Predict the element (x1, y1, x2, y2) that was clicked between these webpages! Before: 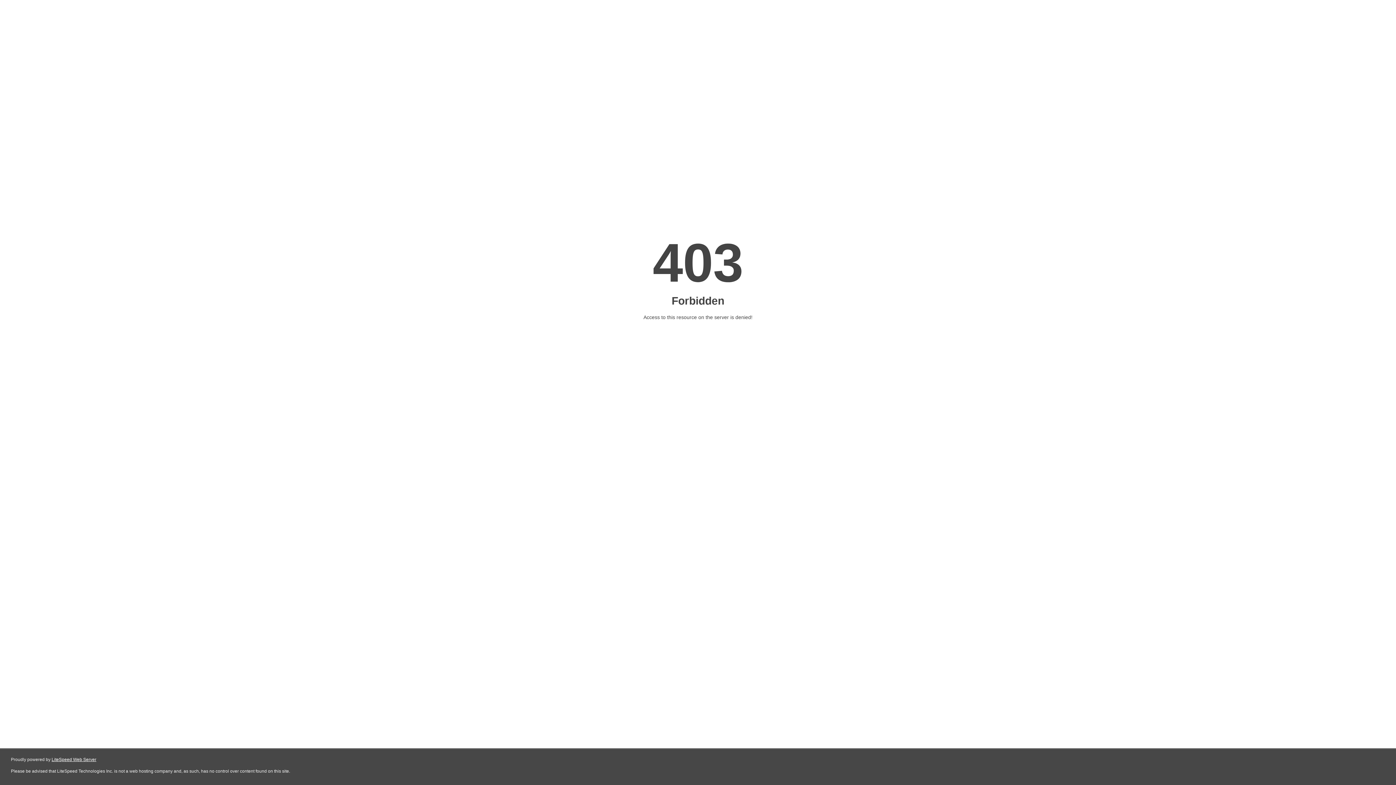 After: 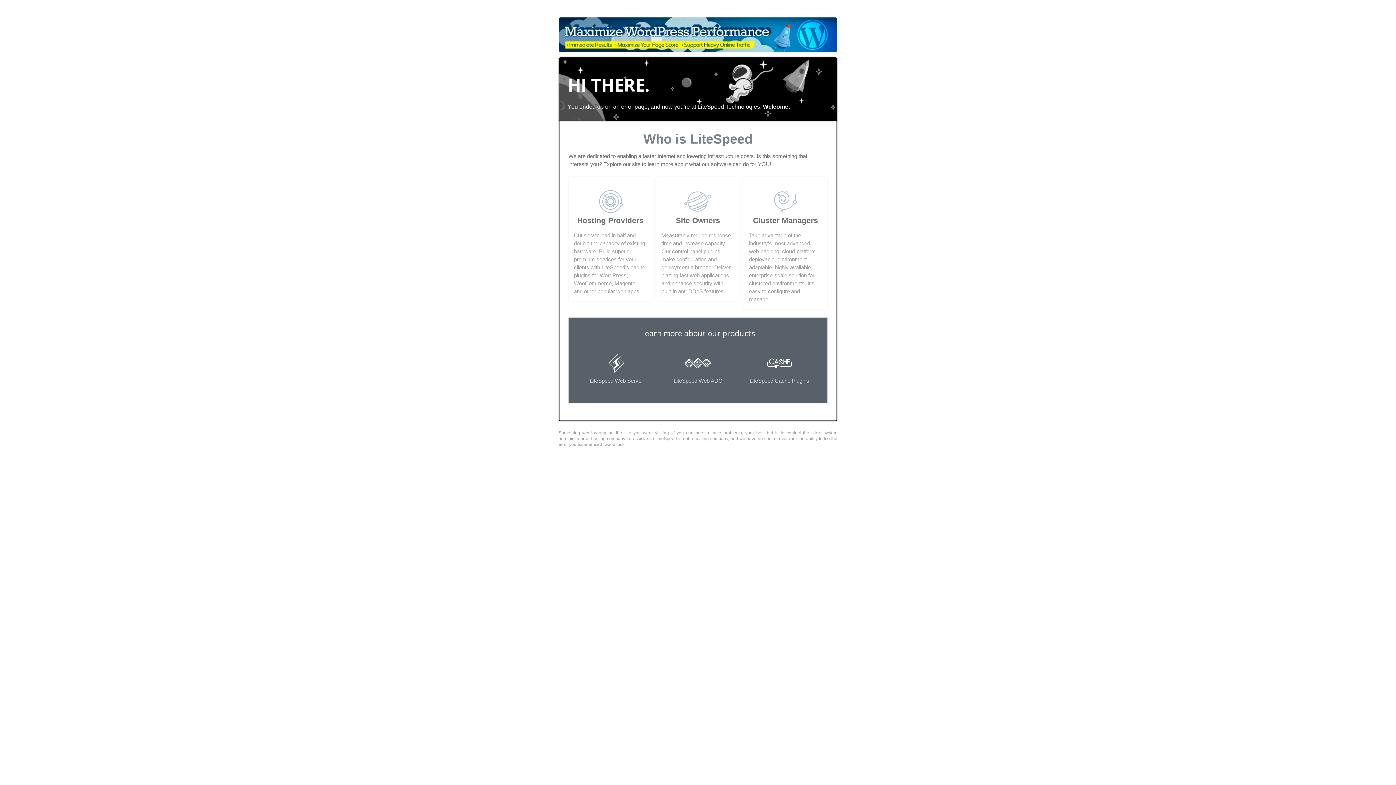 Action: label: LiteSpeed Web Server bbox: (51, 757, 96, 762)